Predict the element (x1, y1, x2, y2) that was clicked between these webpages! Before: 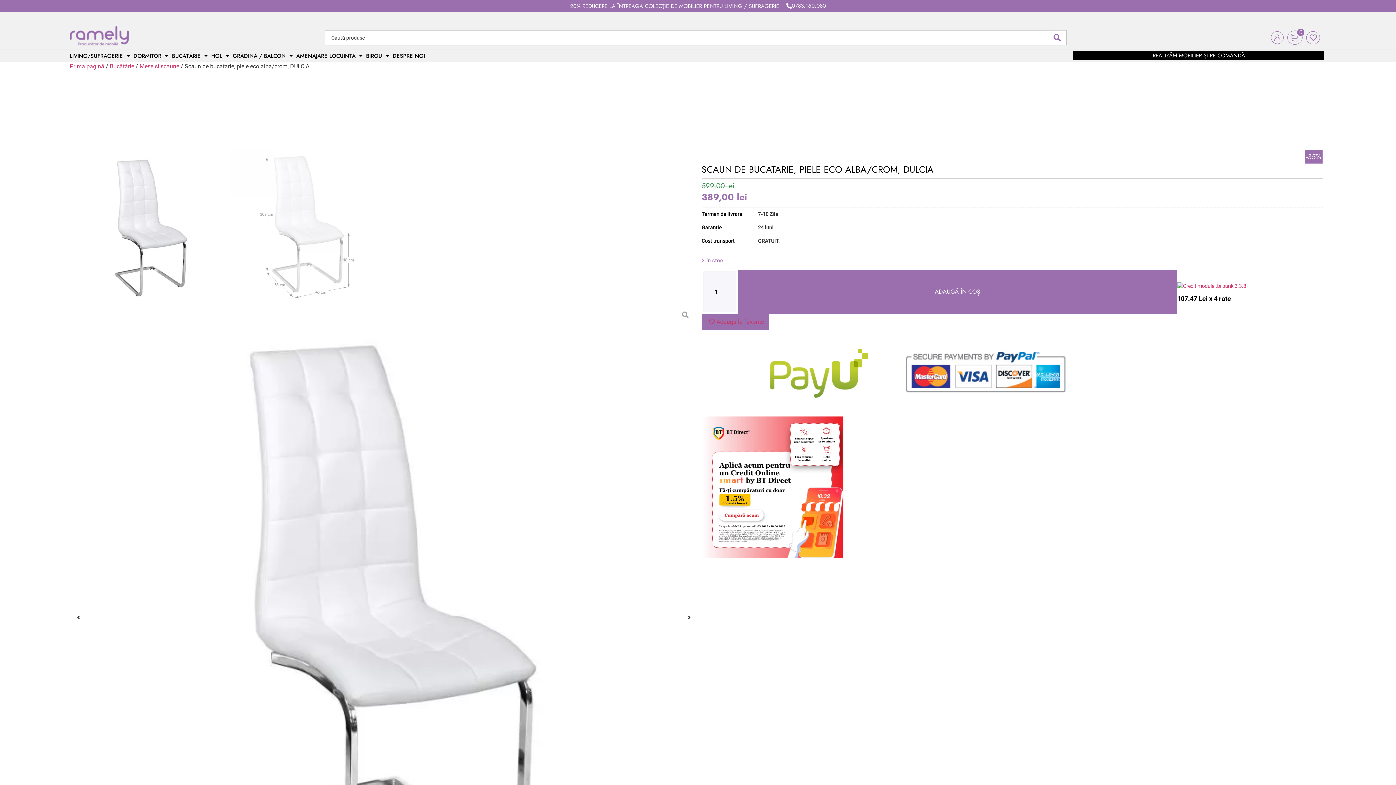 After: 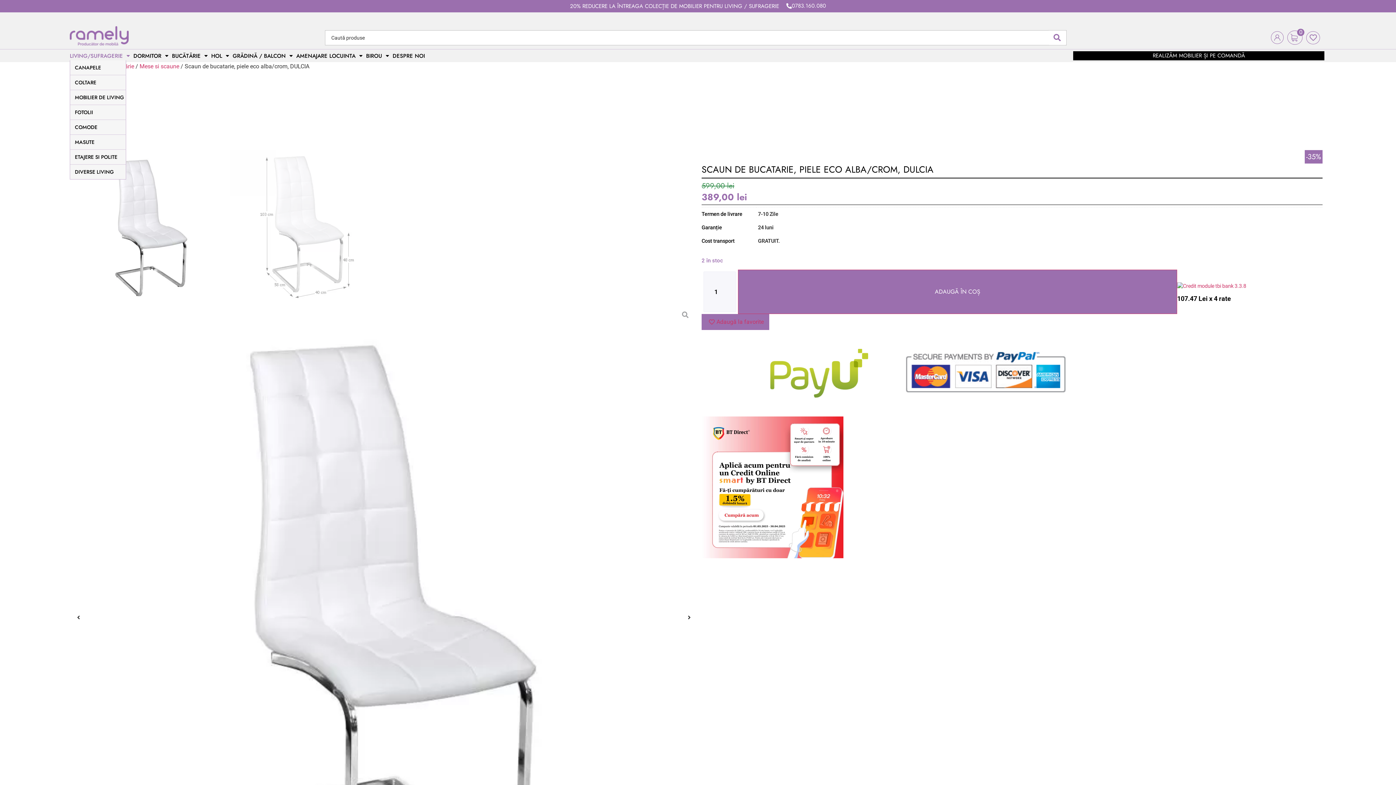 Action: label: LIVING/SUFRAGERIE bbox: (69, 51, 129, 60)